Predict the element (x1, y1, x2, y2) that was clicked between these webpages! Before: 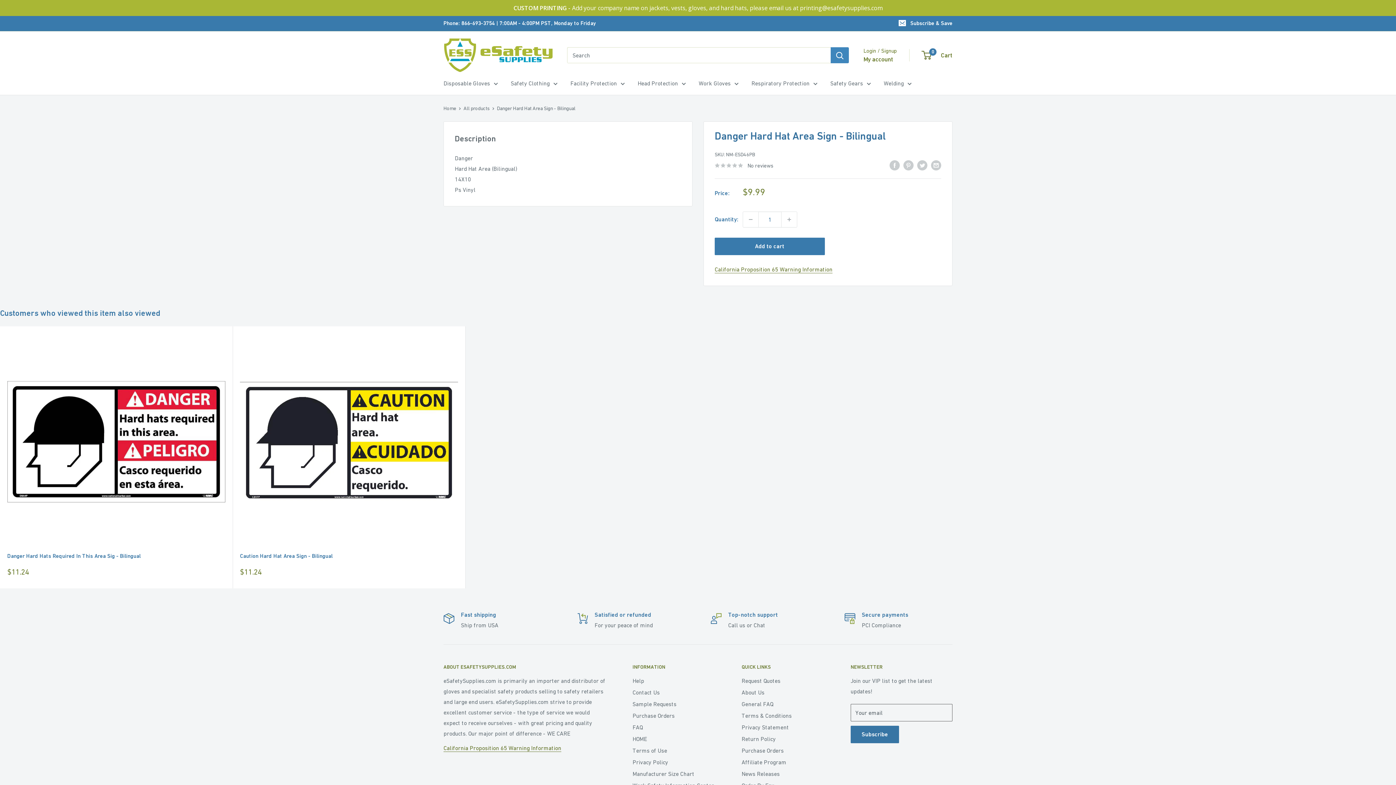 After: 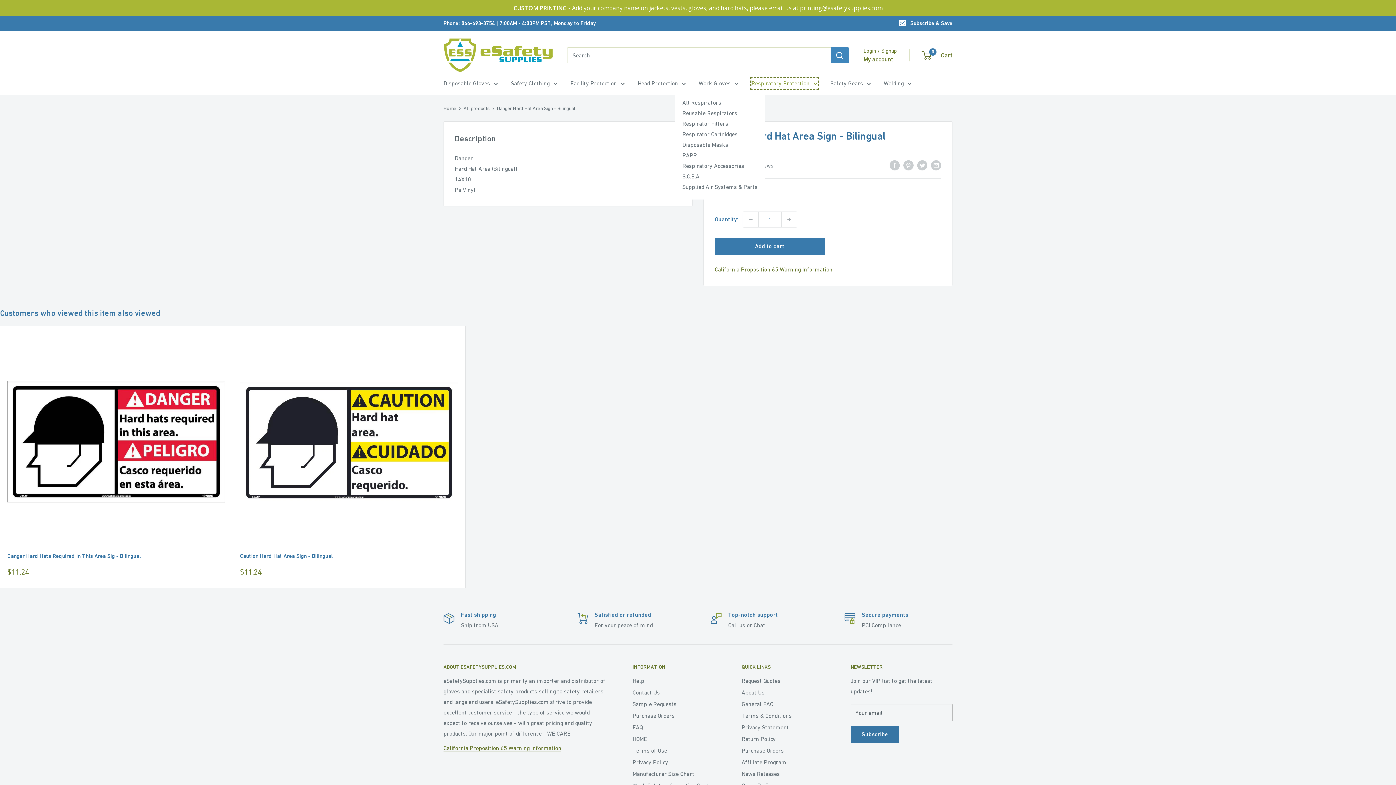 Action: label: Respiratory Protection bbox: (751, 78, 817, 88)